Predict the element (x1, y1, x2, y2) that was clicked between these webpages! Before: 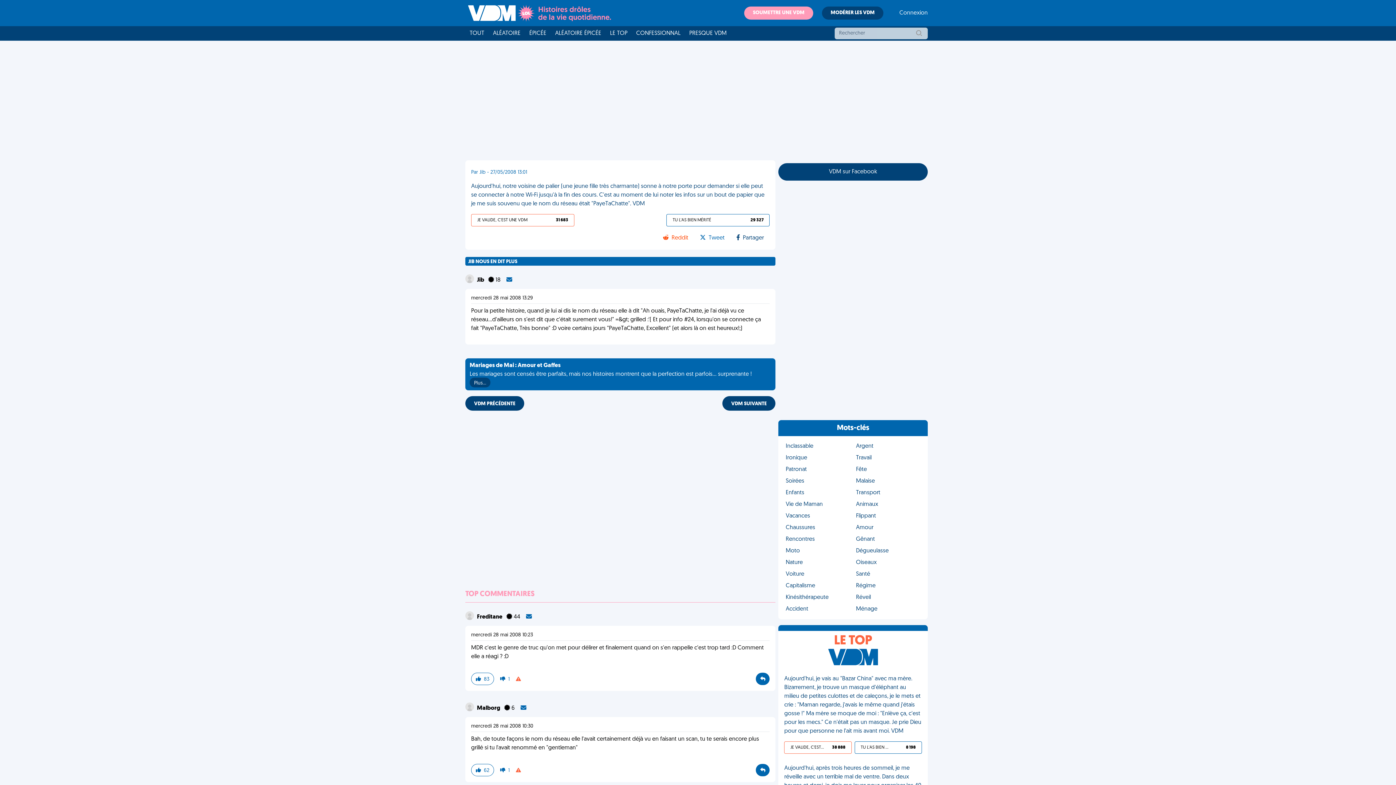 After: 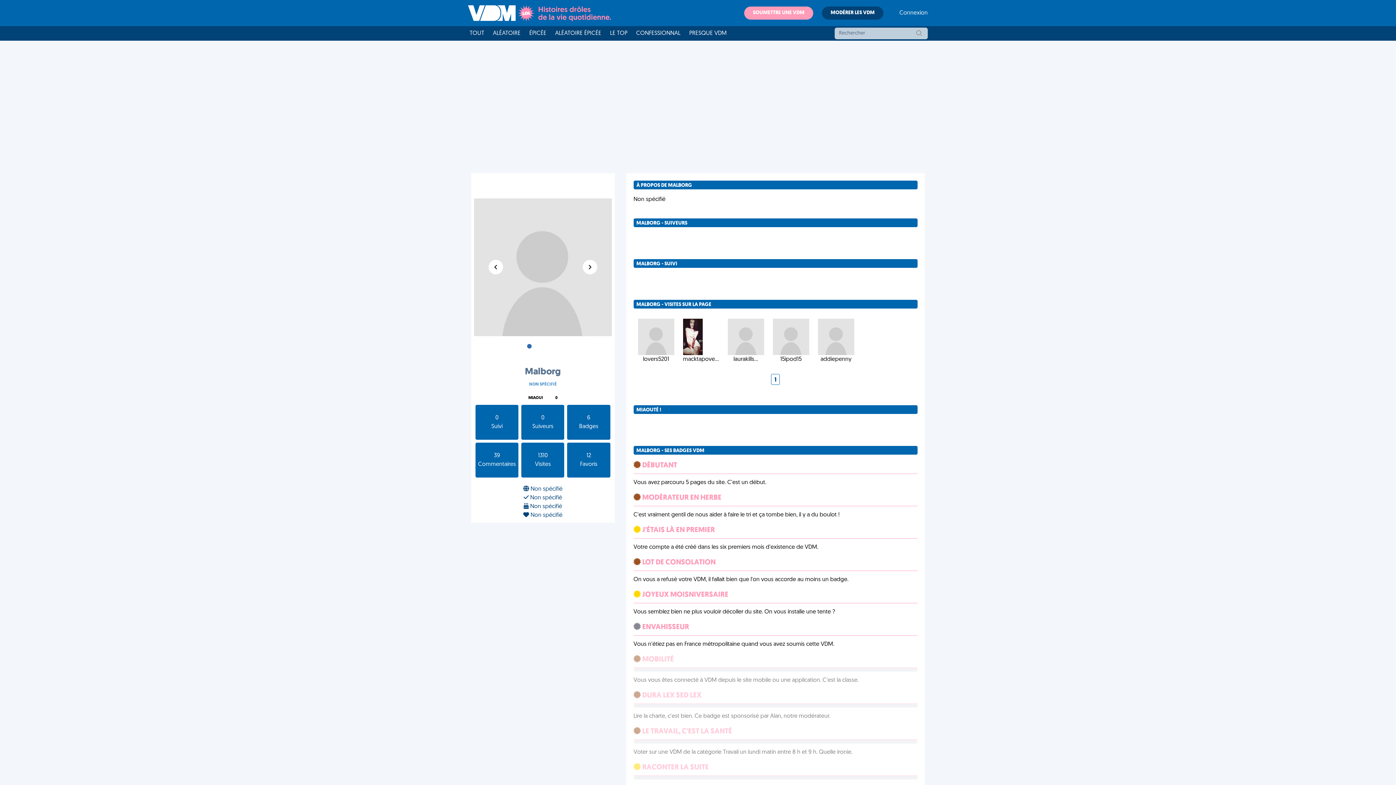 Action: bbox: (477, 705, 501, 711) label: Malborg 